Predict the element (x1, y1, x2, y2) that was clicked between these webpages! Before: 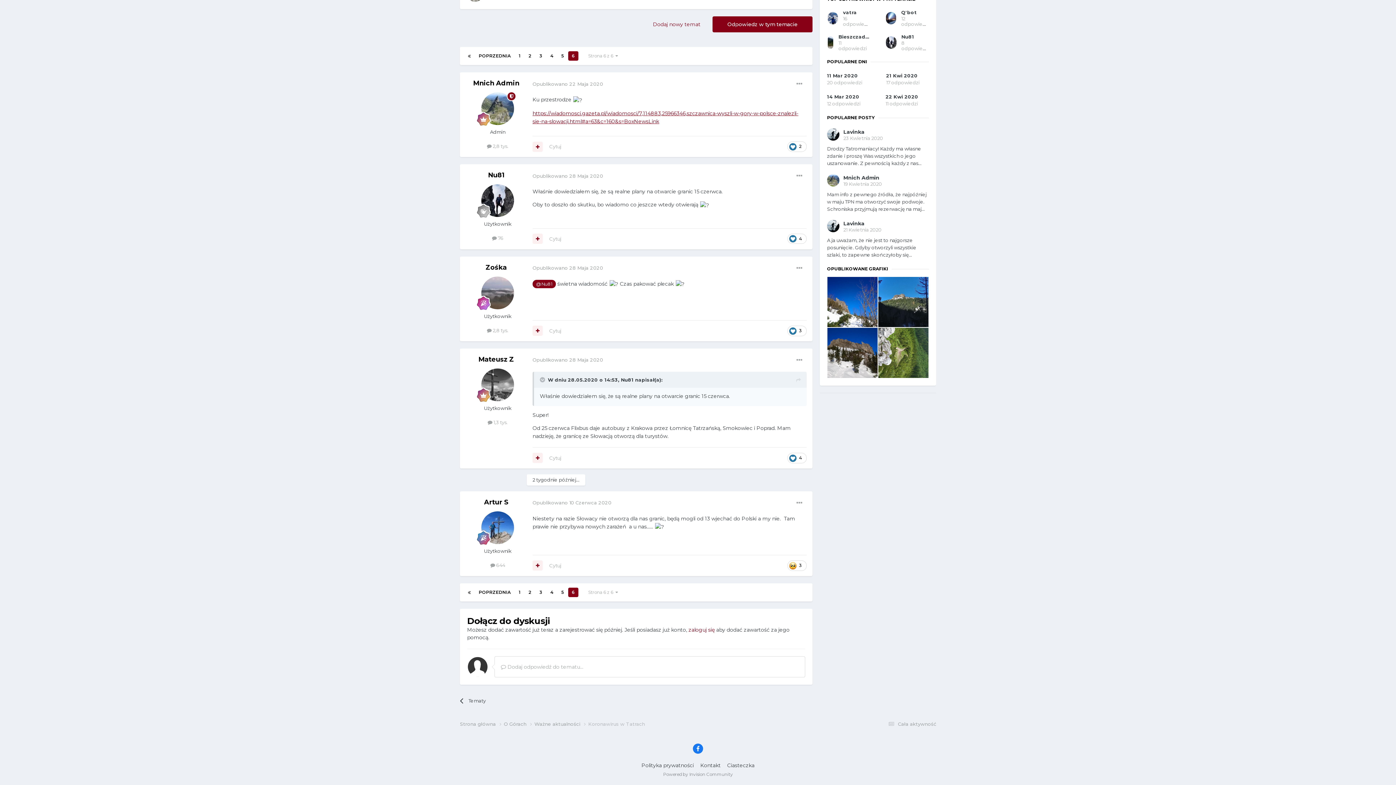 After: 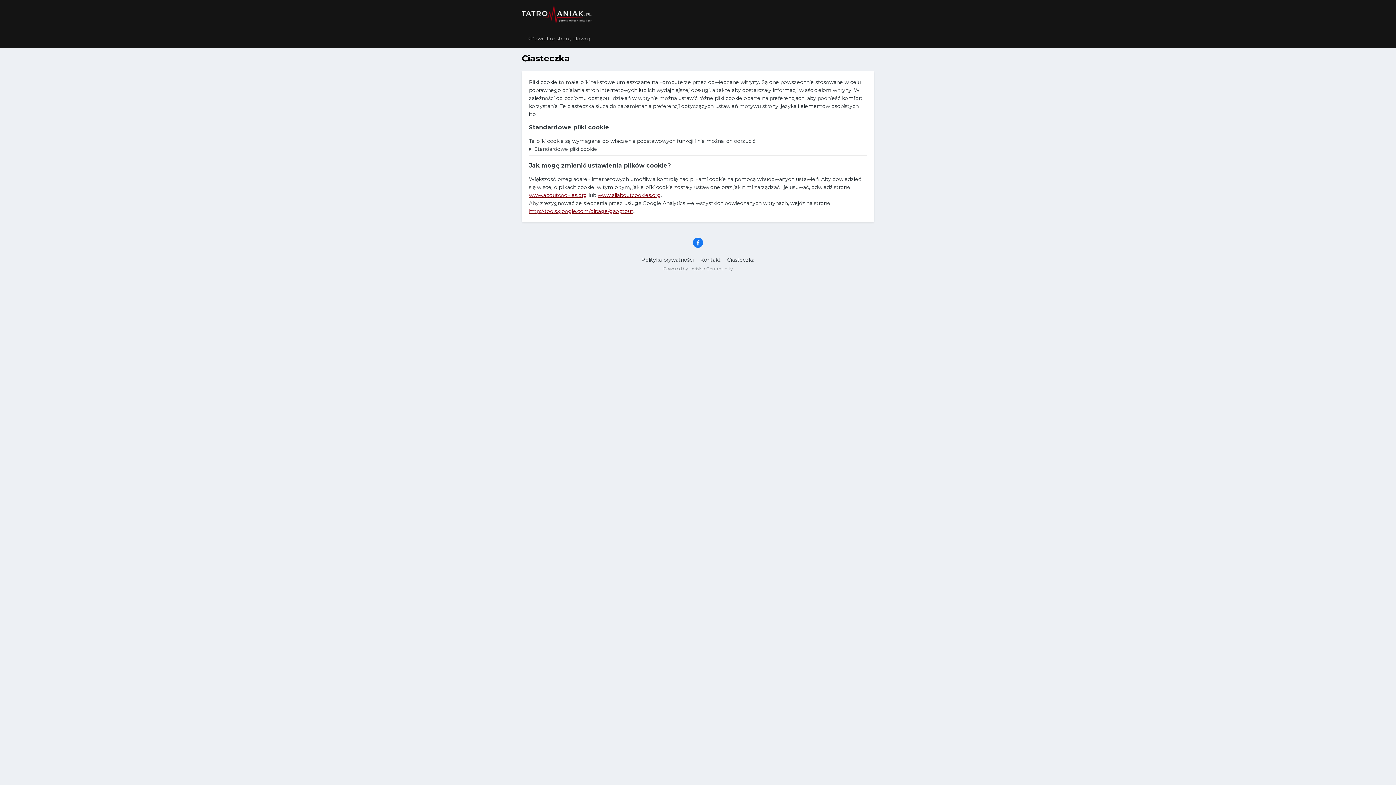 Action: label: Ciasteczka bbox: (727, 762, 754, 769)